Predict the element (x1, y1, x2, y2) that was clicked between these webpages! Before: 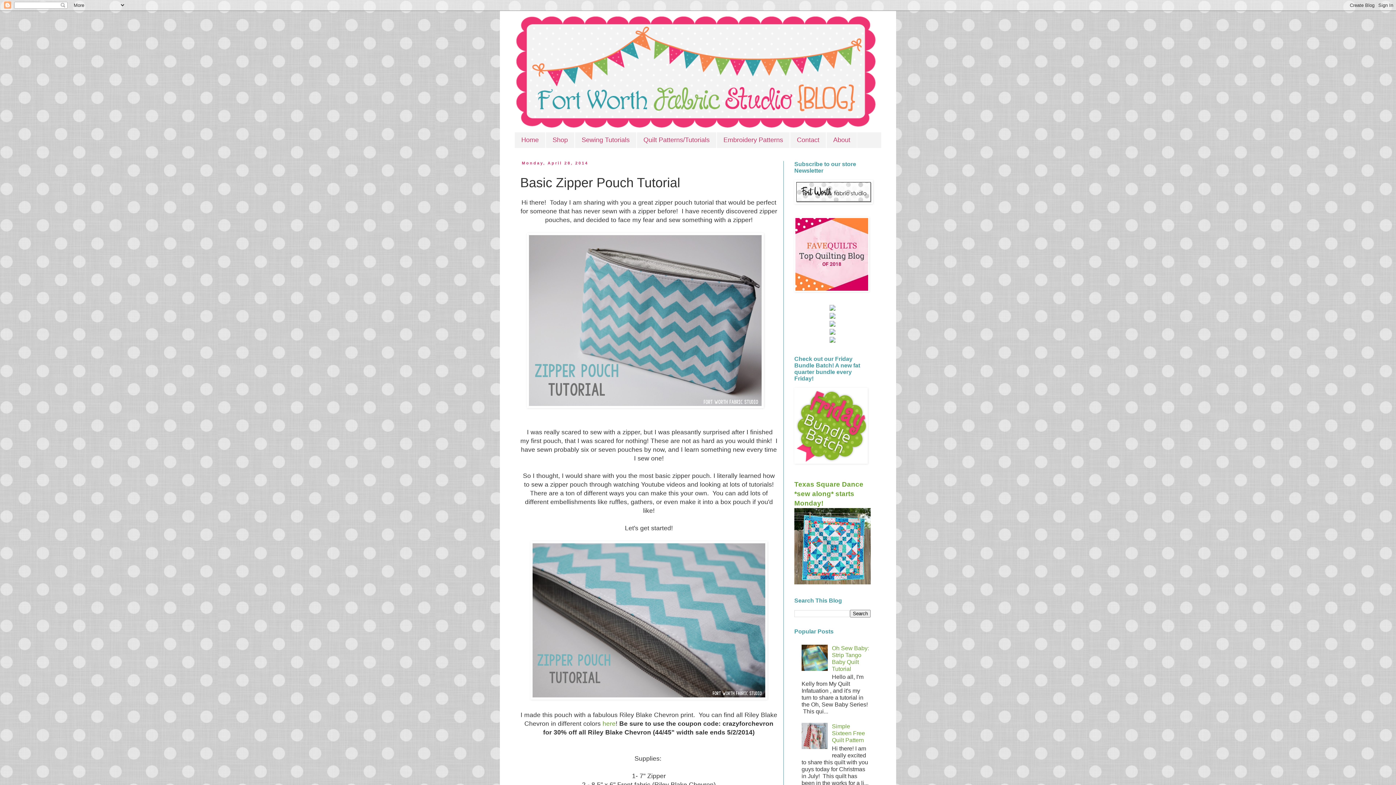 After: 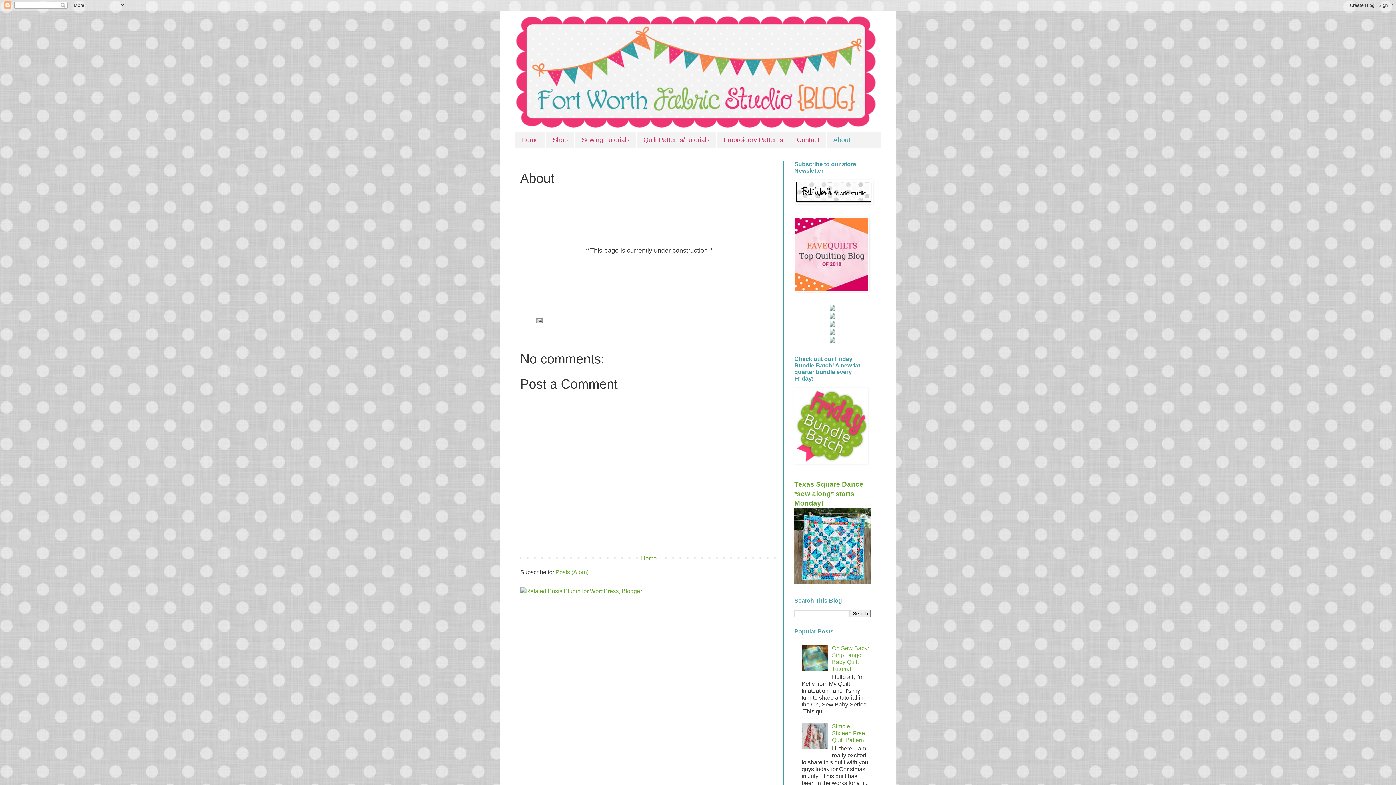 Action: label: About bbox: (826, 132, 857, 147)